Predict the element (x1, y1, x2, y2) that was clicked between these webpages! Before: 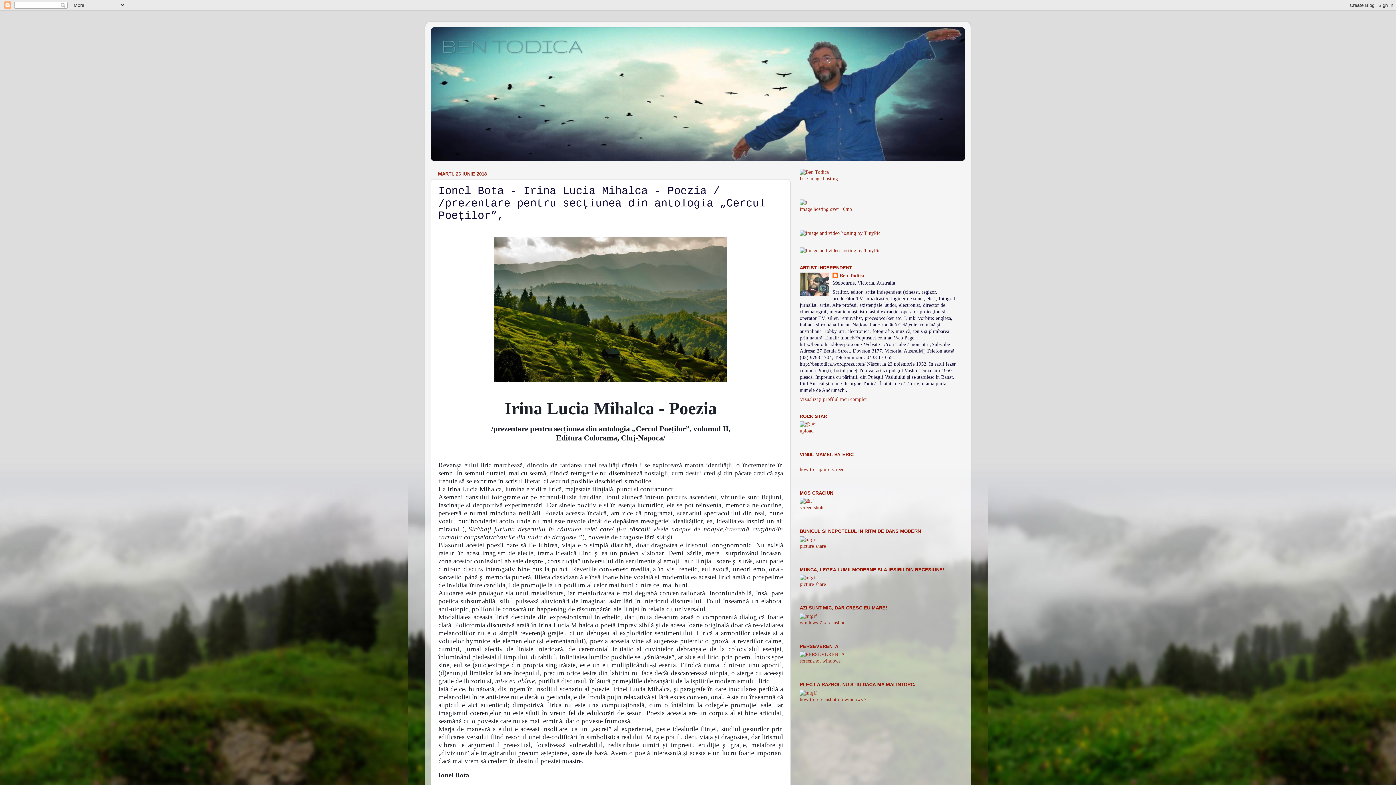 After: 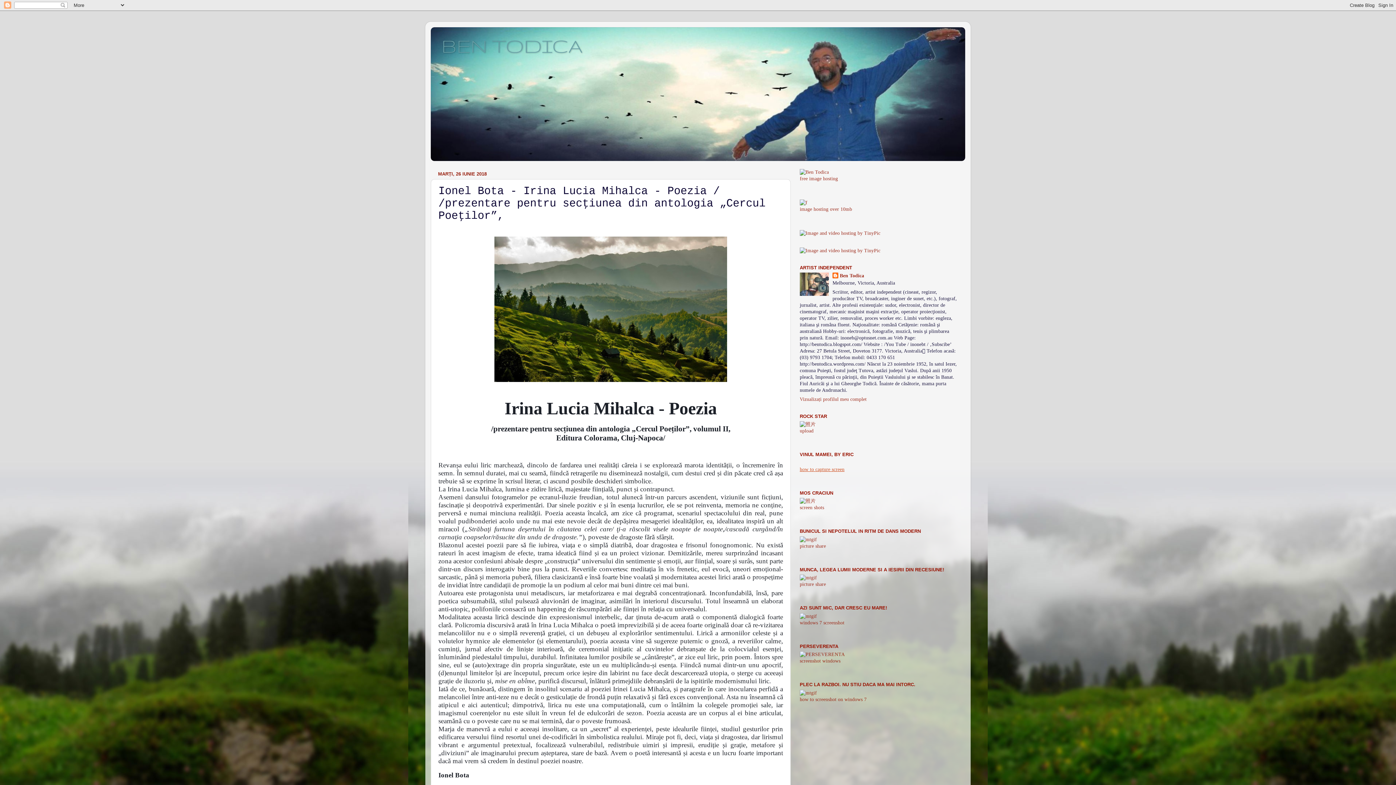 Action: bbox: (800, 466, 844, 472) label: how to capture screen